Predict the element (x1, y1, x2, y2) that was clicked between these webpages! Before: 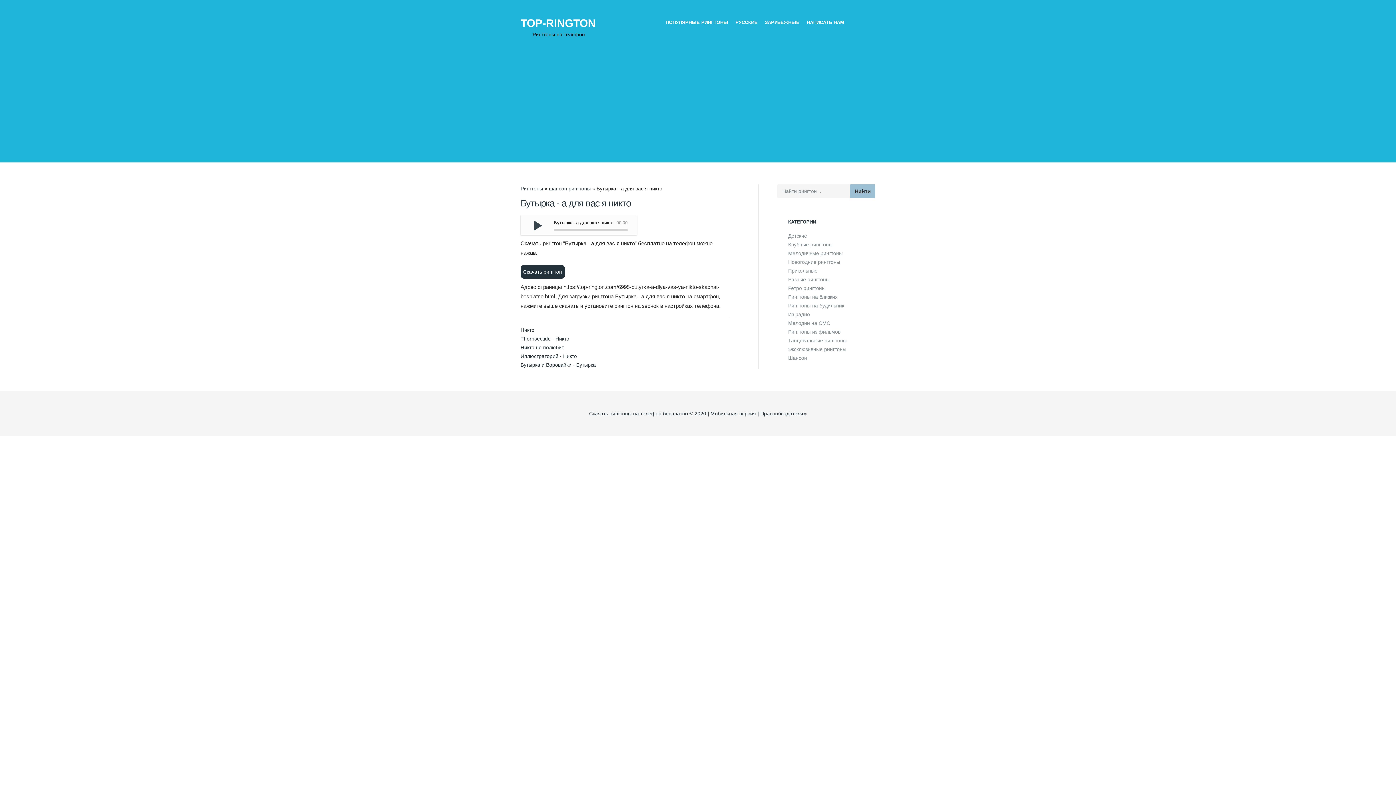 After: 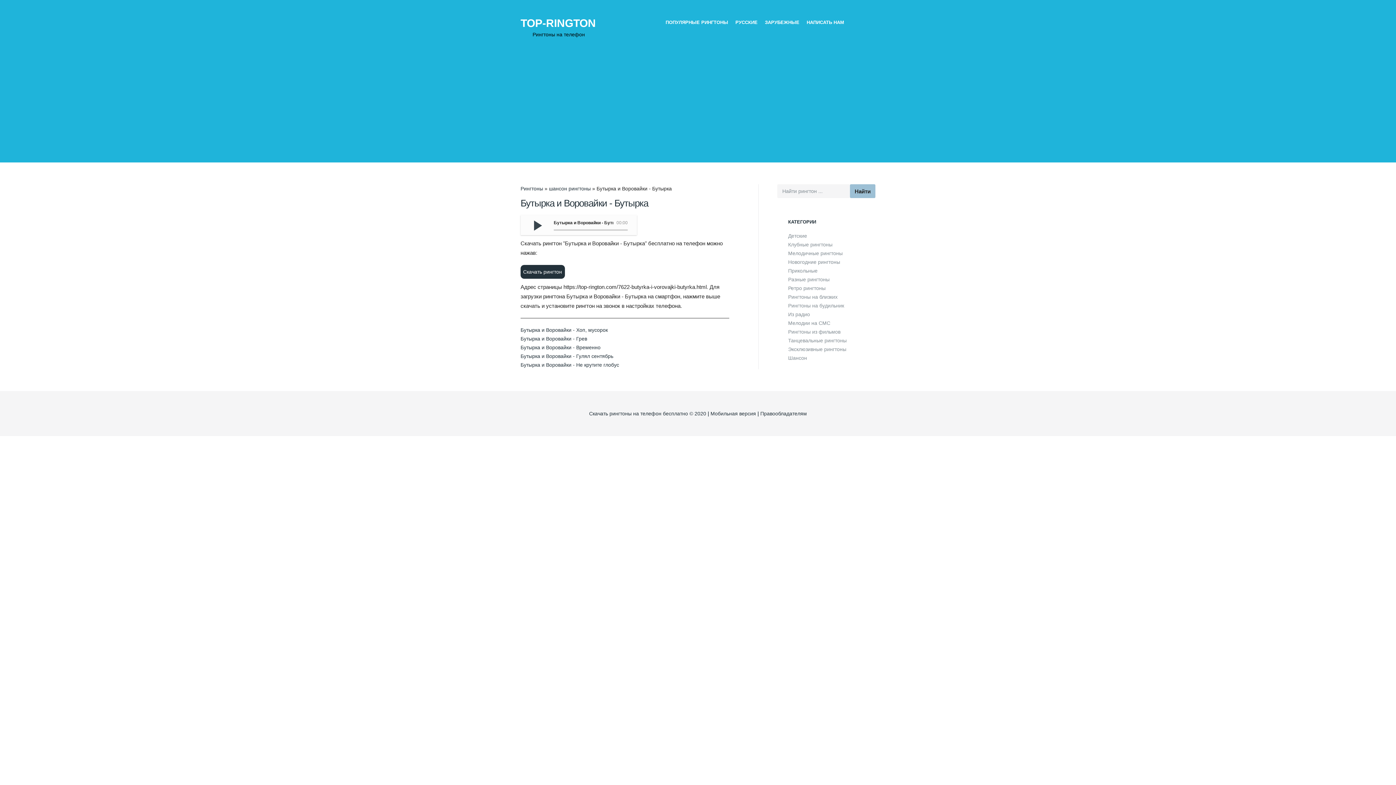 Action: bbox: (520, 362, 596, 368) label: Бутырка и Воровайки - Бутырка